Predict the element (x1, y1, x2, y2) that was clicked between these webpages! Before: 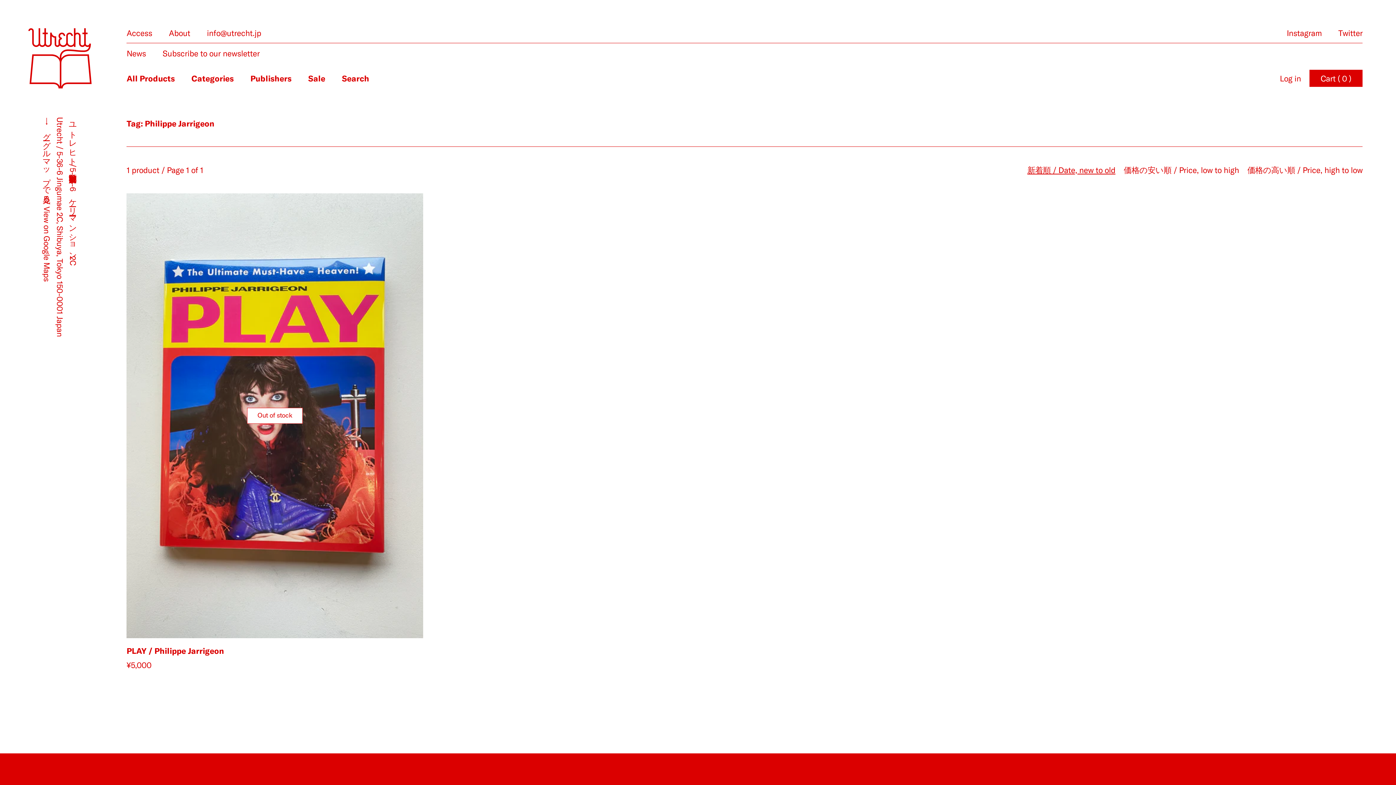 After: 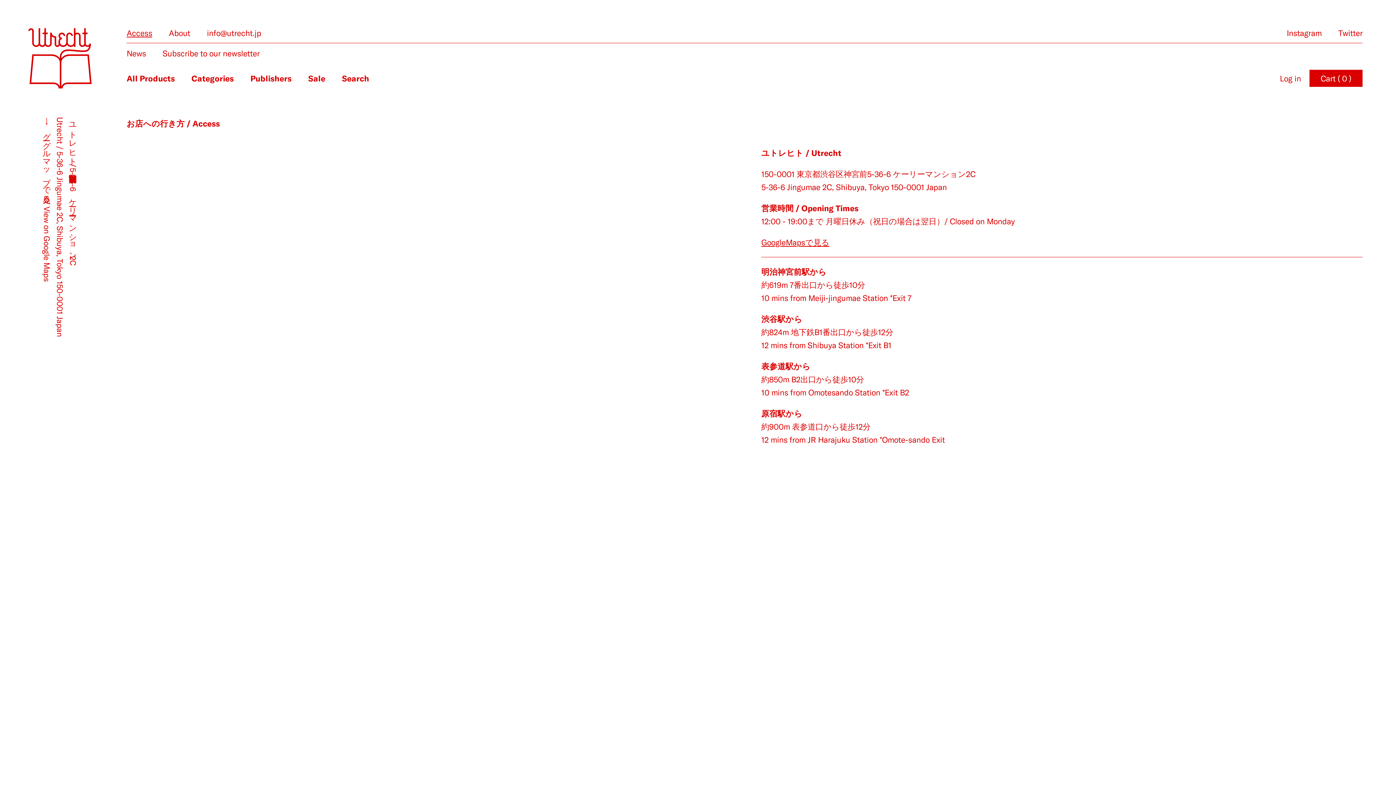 Action: bbox: (126, 28, 152, 38) label: Access